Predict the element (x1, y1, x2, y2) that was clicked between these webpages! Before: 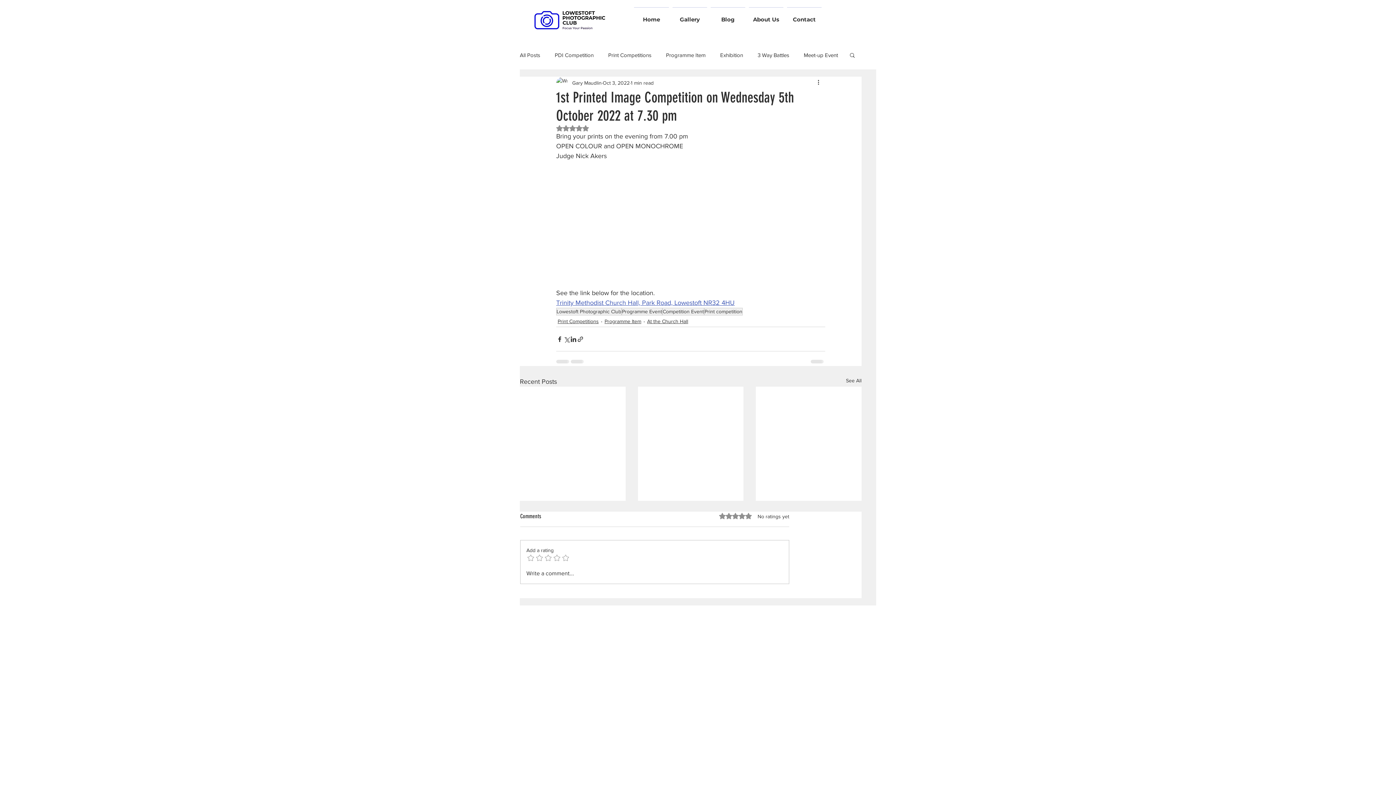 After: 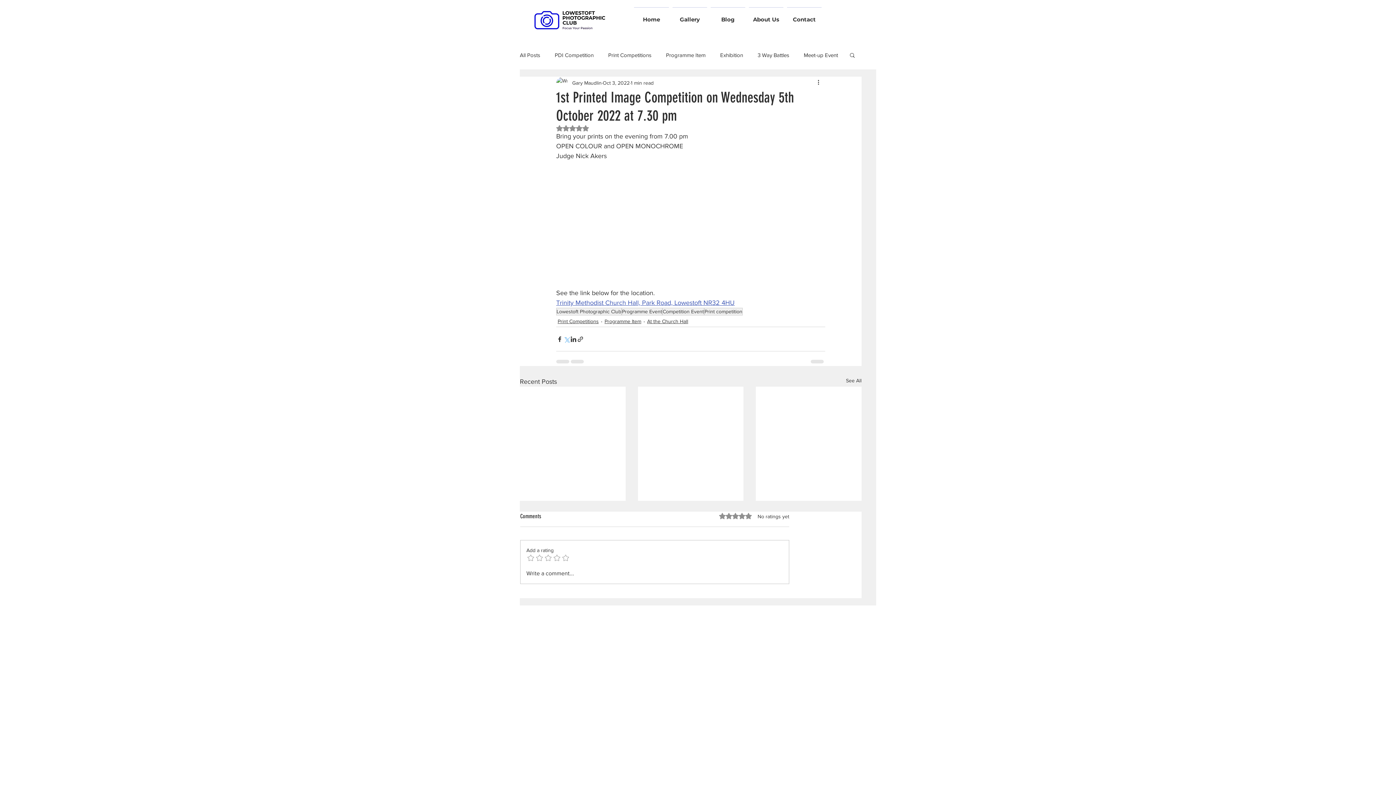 Action: label: Share via X (Twitter) bbox: (563, 335, 570, 342)